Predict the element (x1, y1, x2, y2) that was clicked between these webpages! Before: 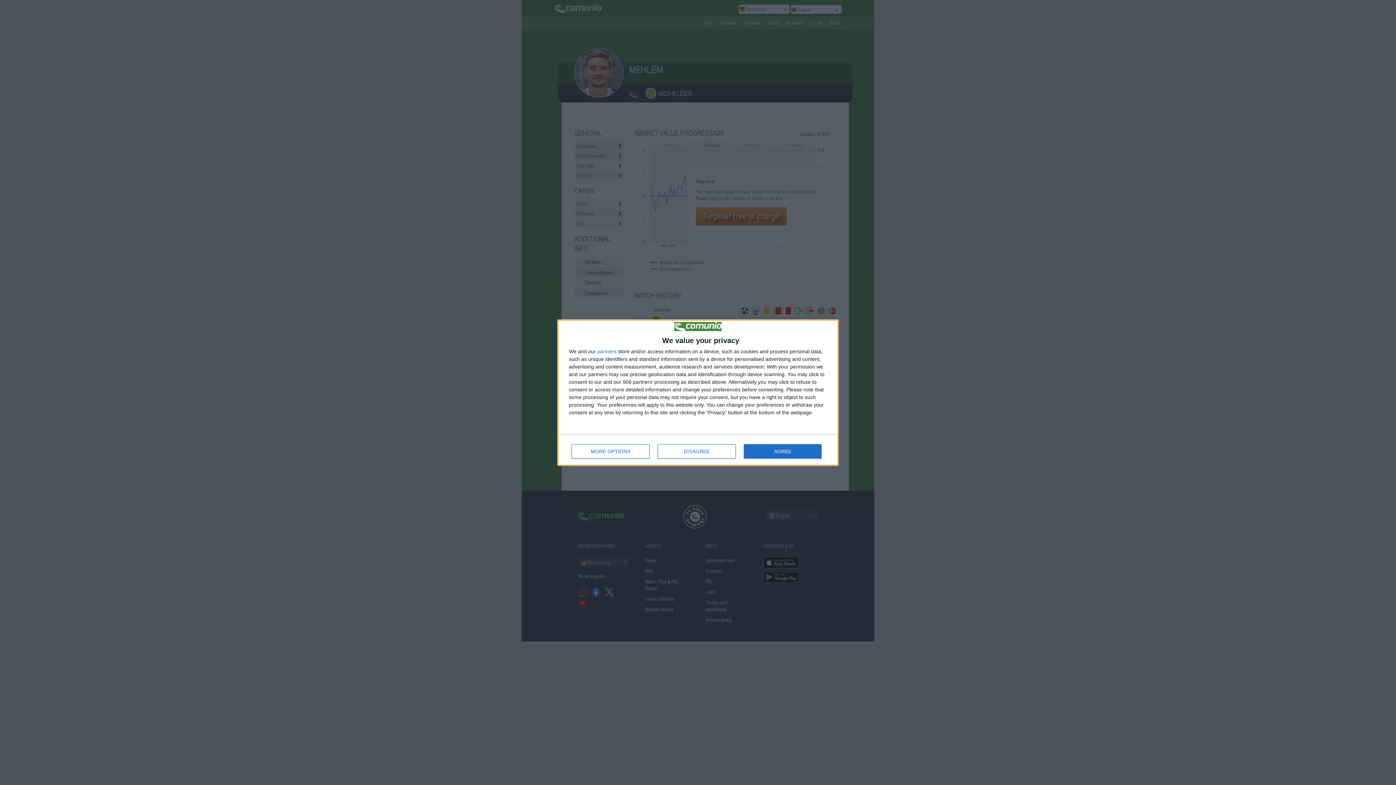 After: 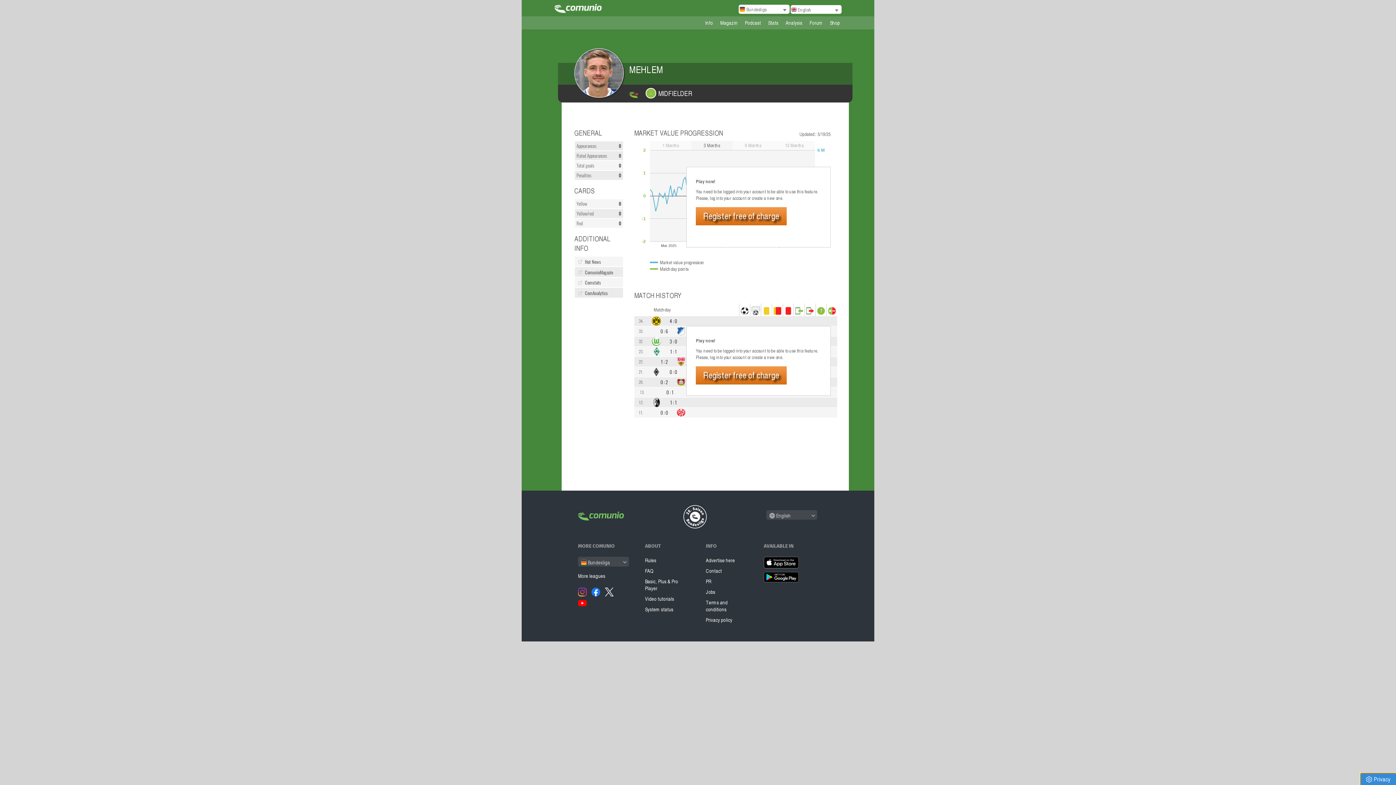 Action: label: AGREE bbox: (744, 444, 821, 458)